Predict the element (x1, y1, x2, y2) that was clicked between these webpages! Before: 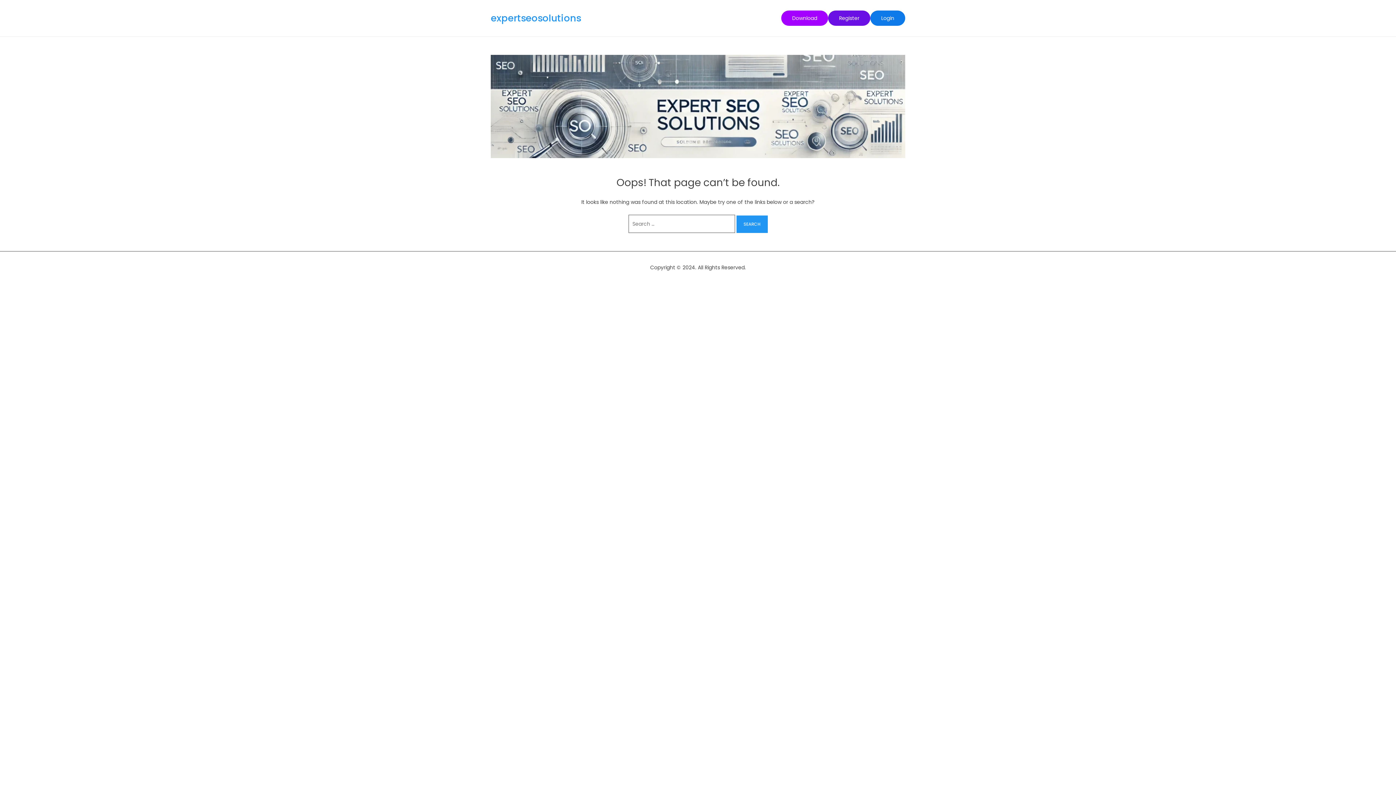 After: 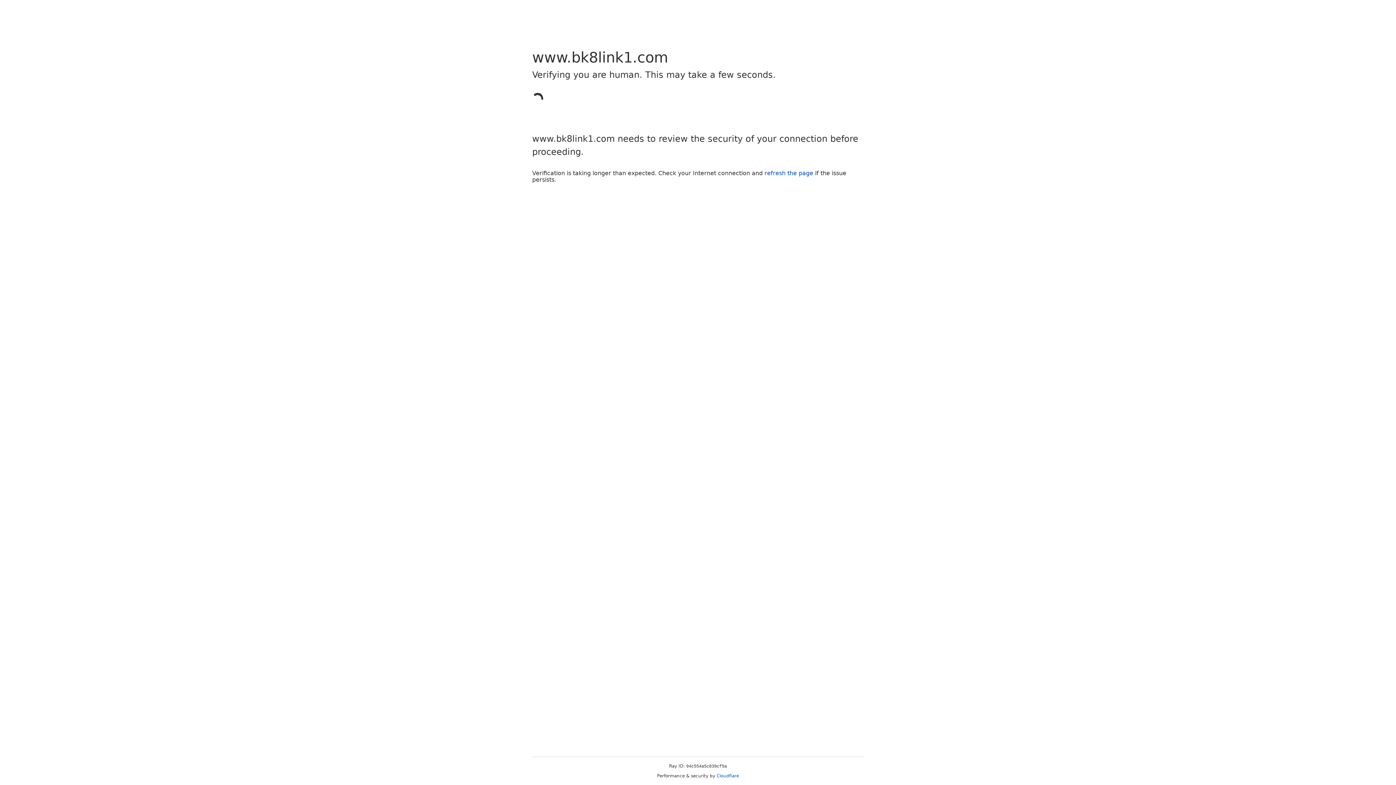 Action: bbox: (870, 10, 905, 25) label: Login